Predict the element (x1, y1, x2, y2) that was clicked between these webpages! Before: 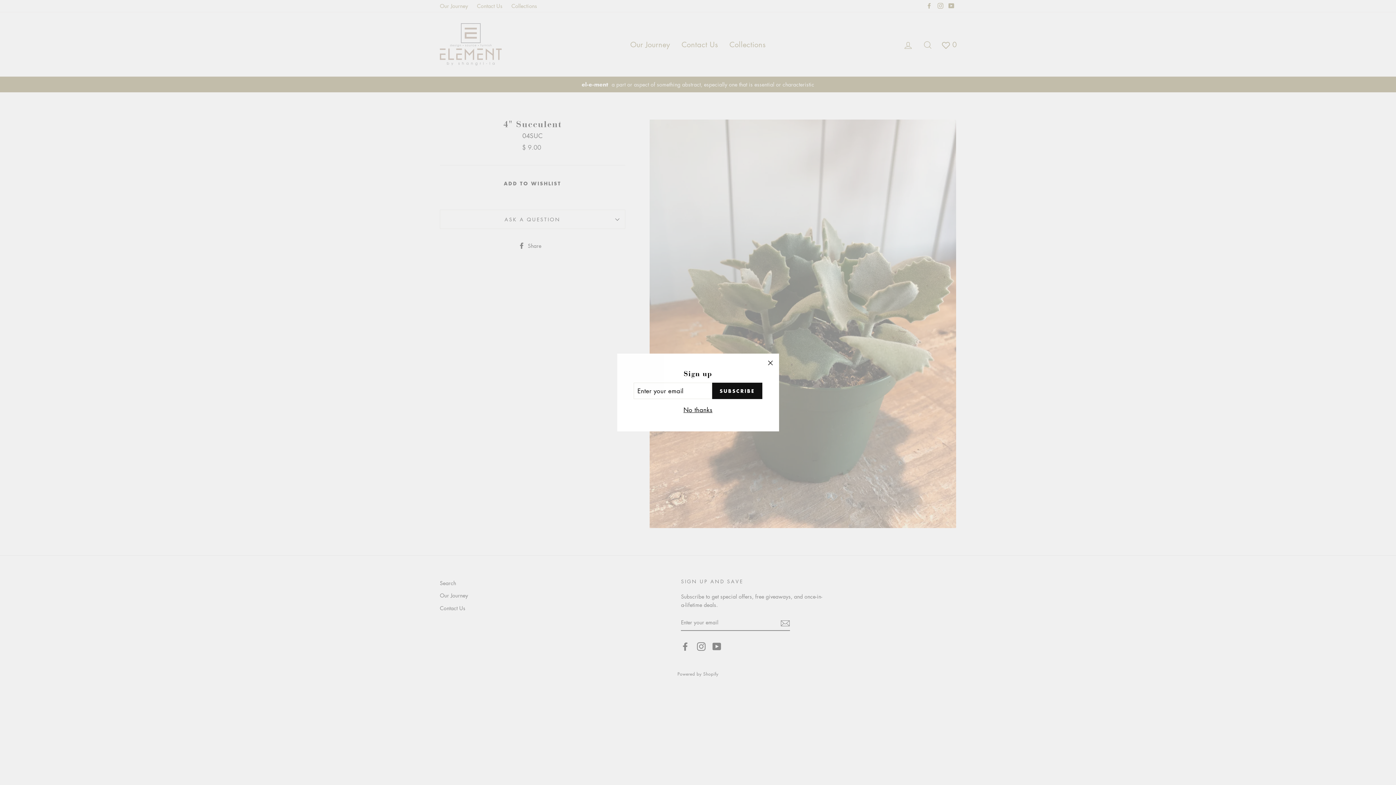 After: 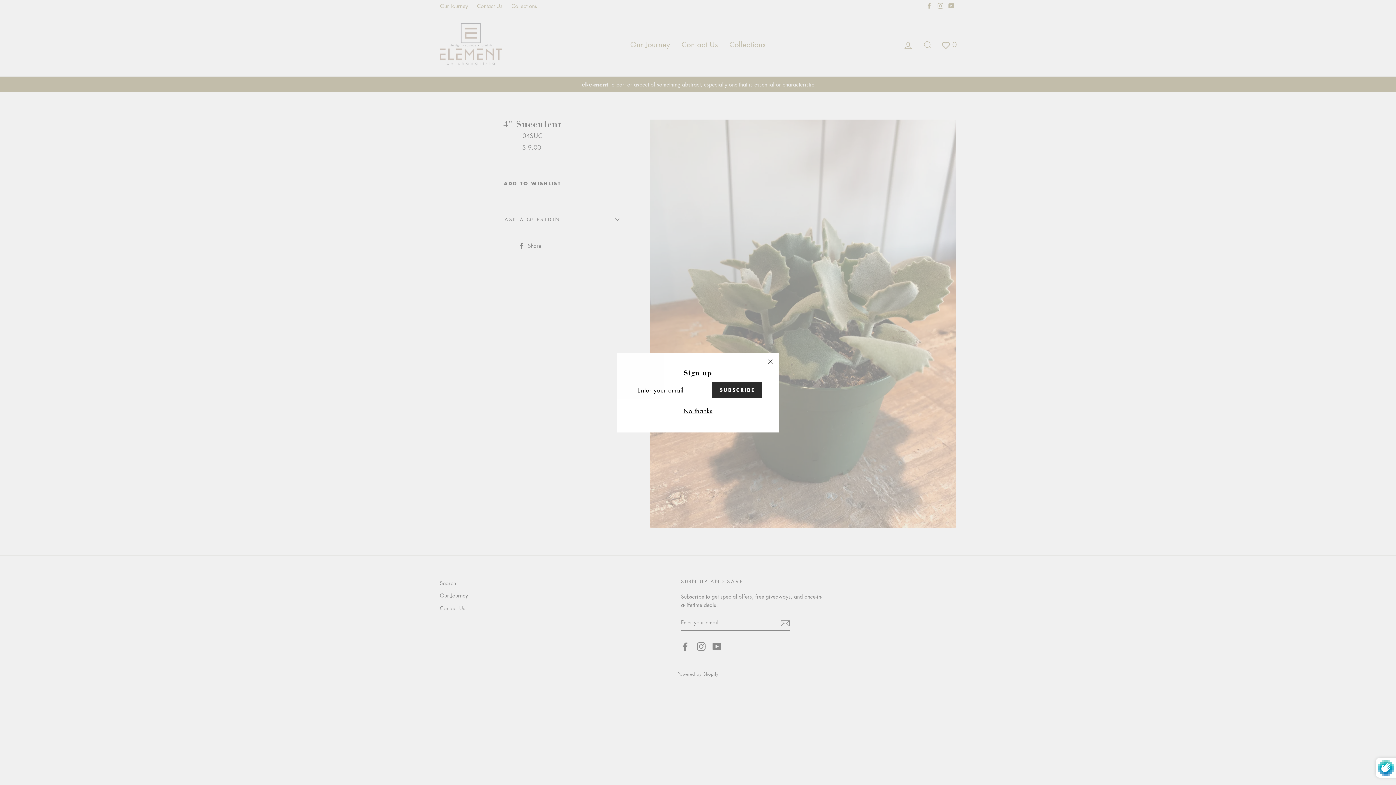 Action: label: SUBSCRIBE bbox: (712, 383, 762, 399)